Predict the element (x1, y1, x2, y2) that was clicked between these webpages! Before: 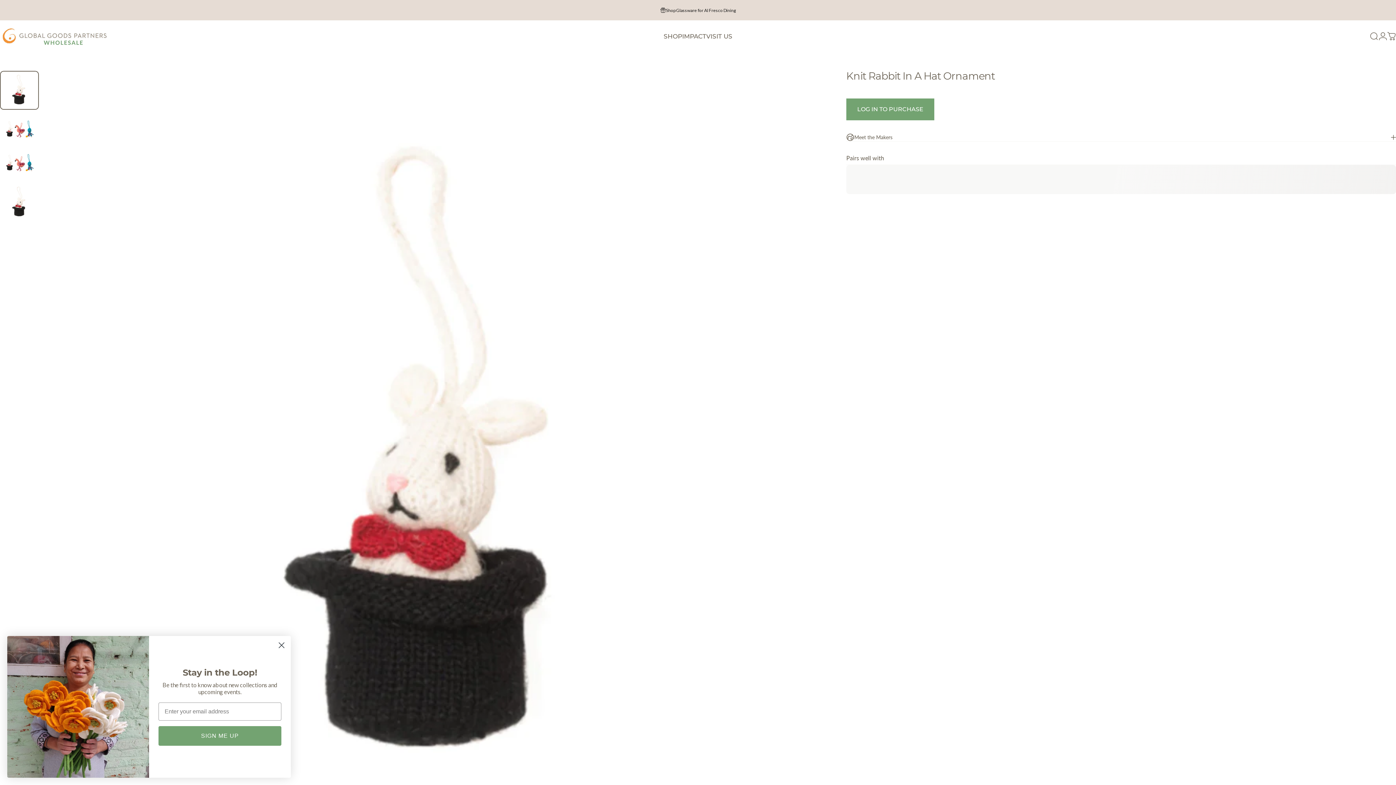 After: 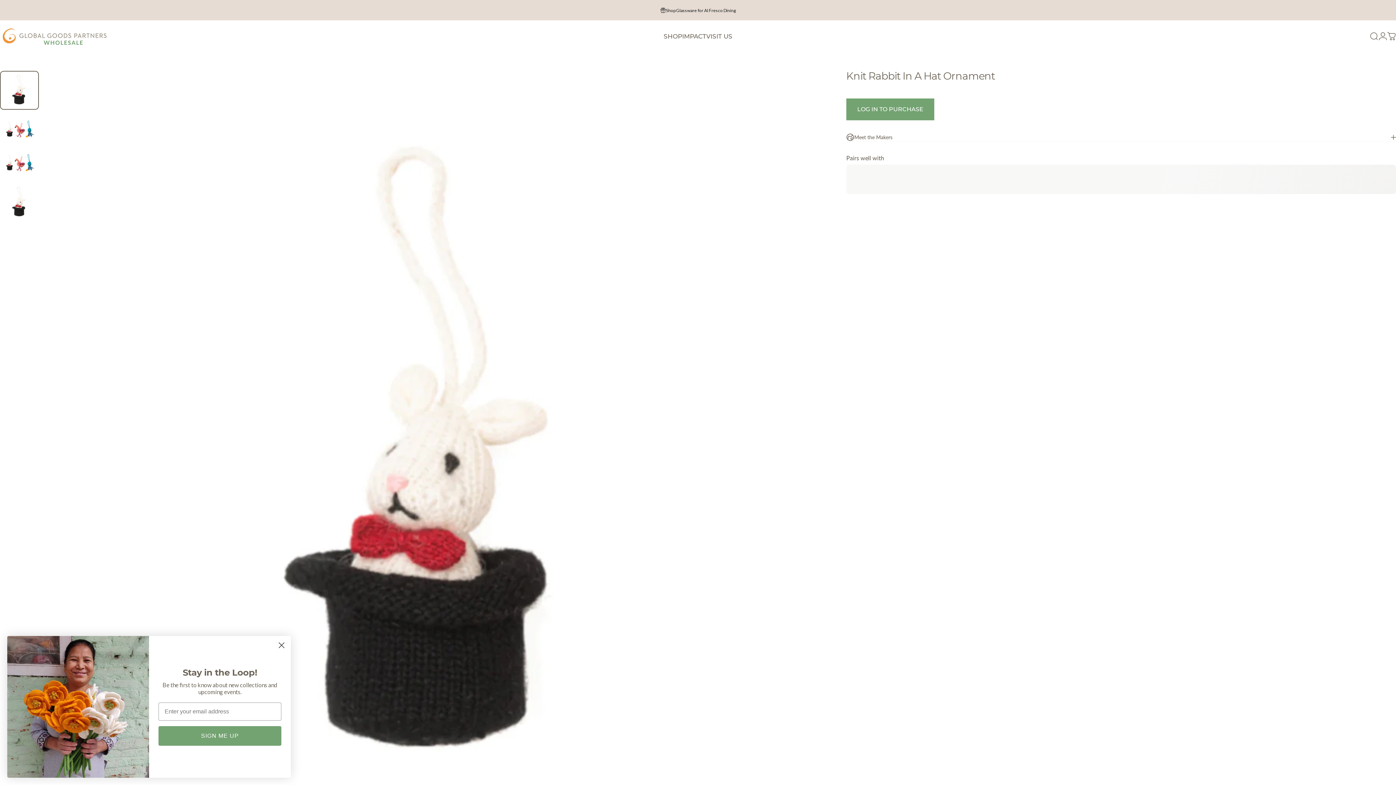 Action: label: Go to item  bbox: (0, 71, 38, 109)